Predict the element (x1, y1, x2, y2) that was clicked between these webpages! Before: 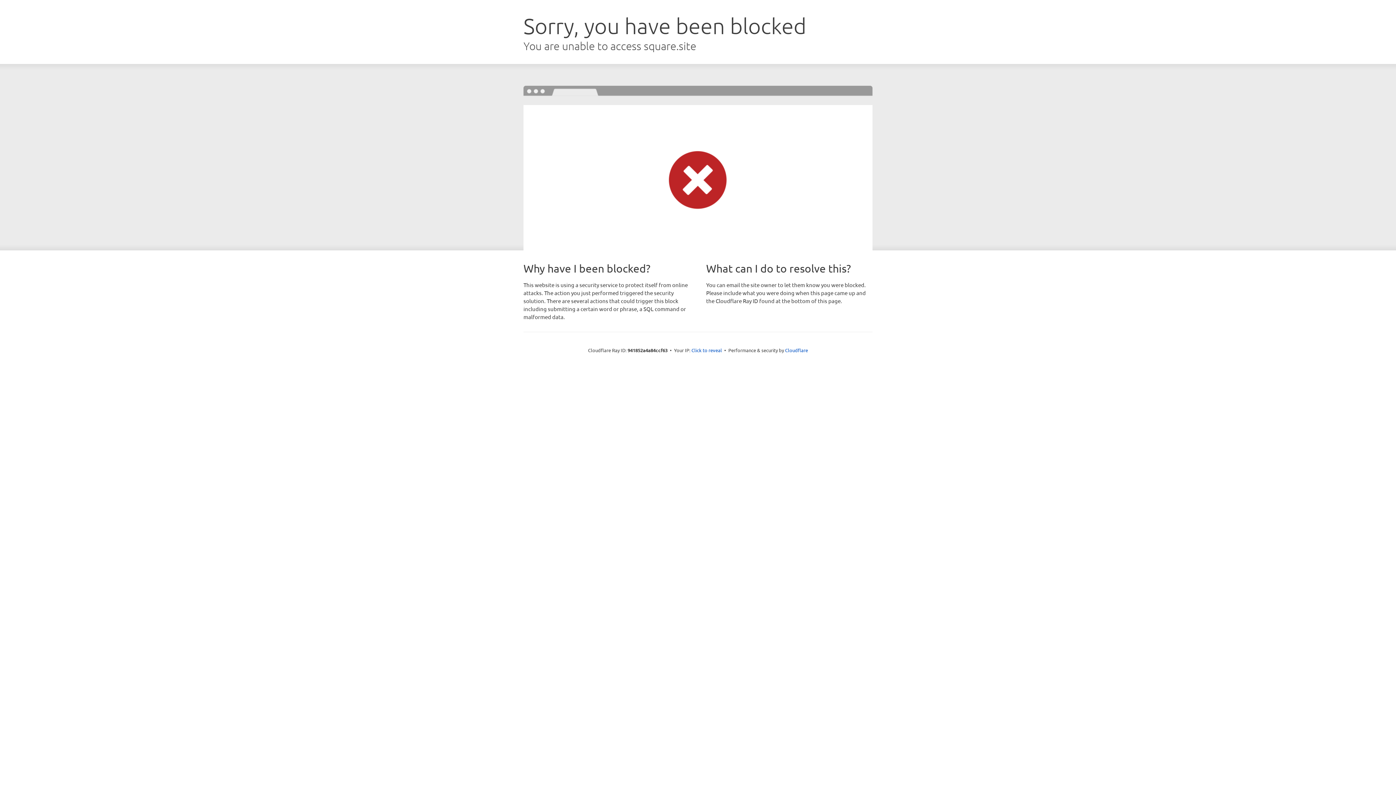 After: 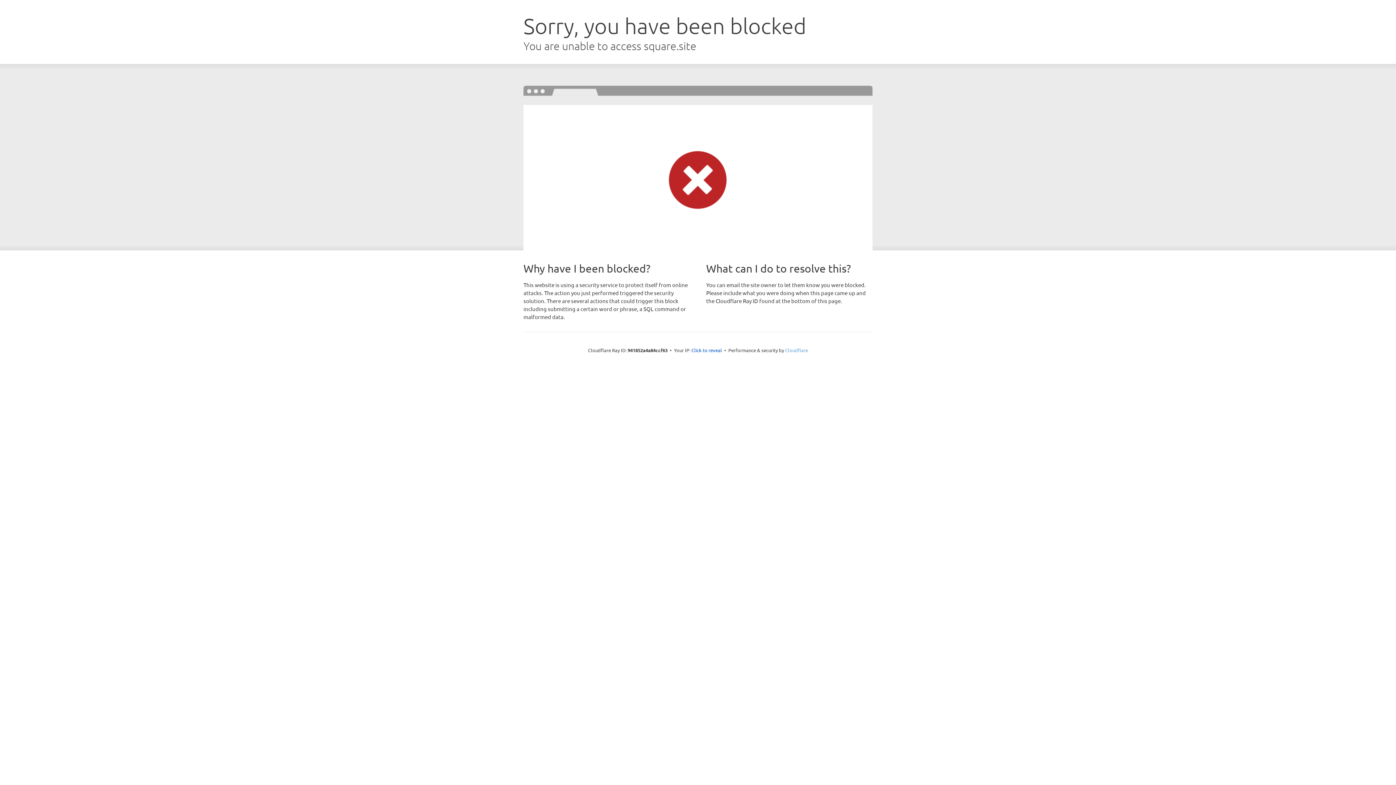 Action: label: Cloudflare bbox: (785, 347, 808, 353)